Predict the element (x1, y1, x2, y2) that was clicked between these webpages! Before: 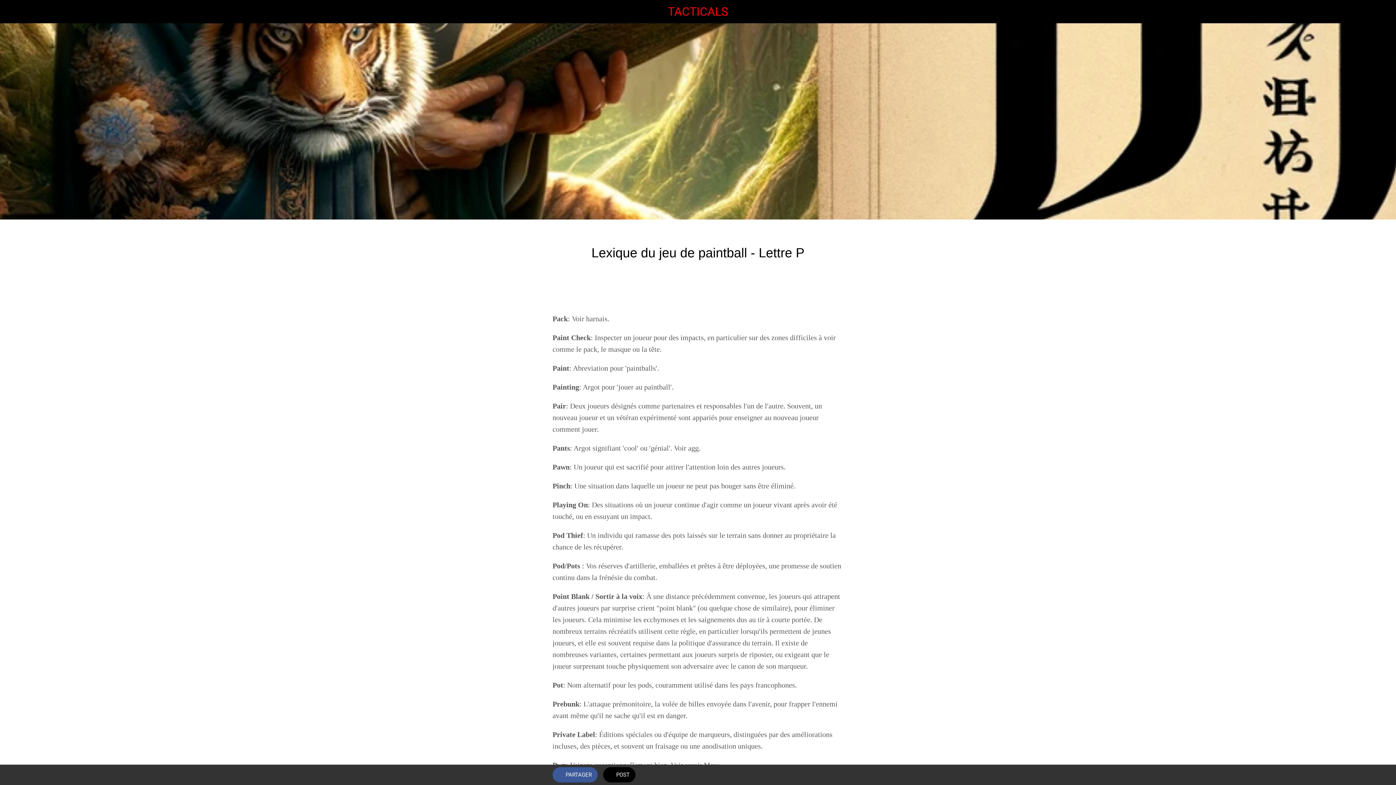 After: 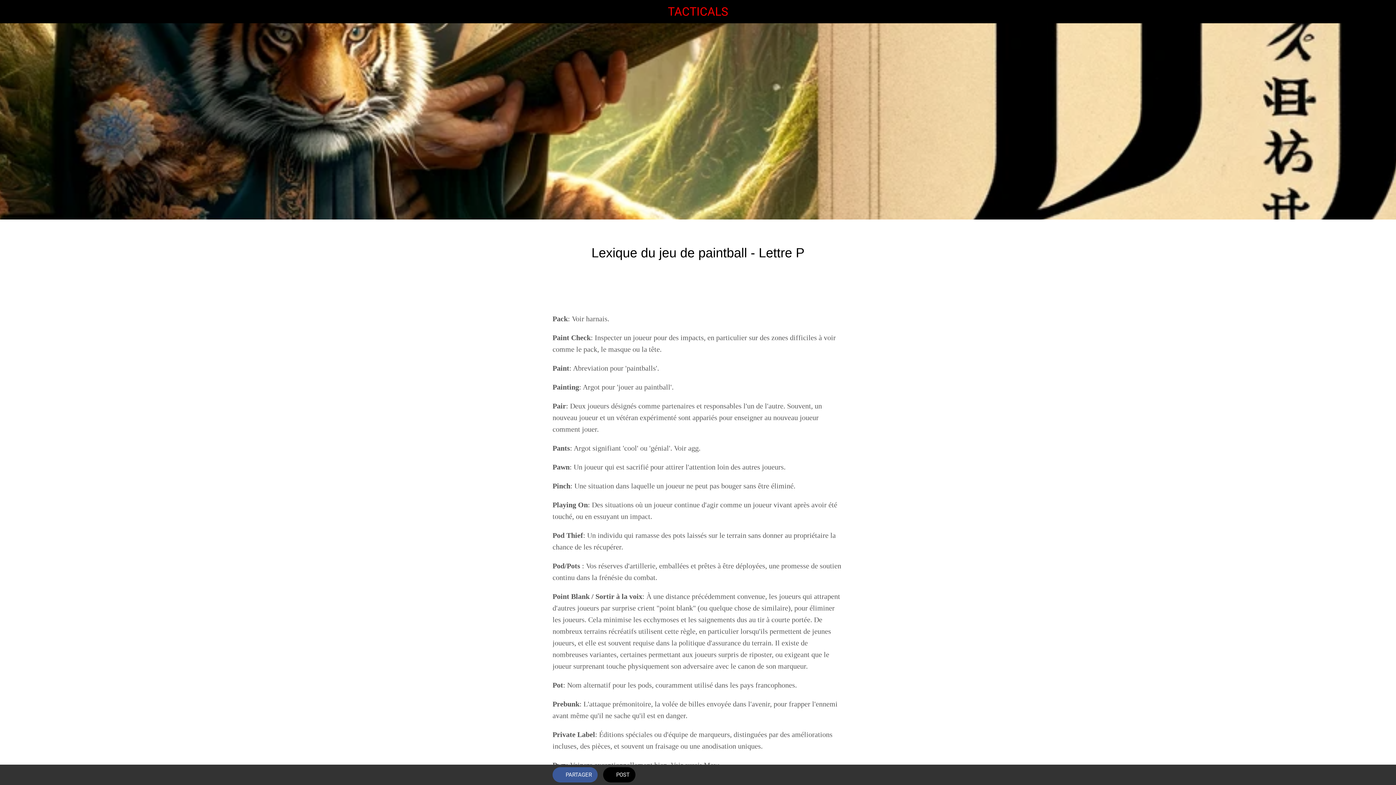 Action: bbox: (552, 767, 597, 782) label: PARTAGER